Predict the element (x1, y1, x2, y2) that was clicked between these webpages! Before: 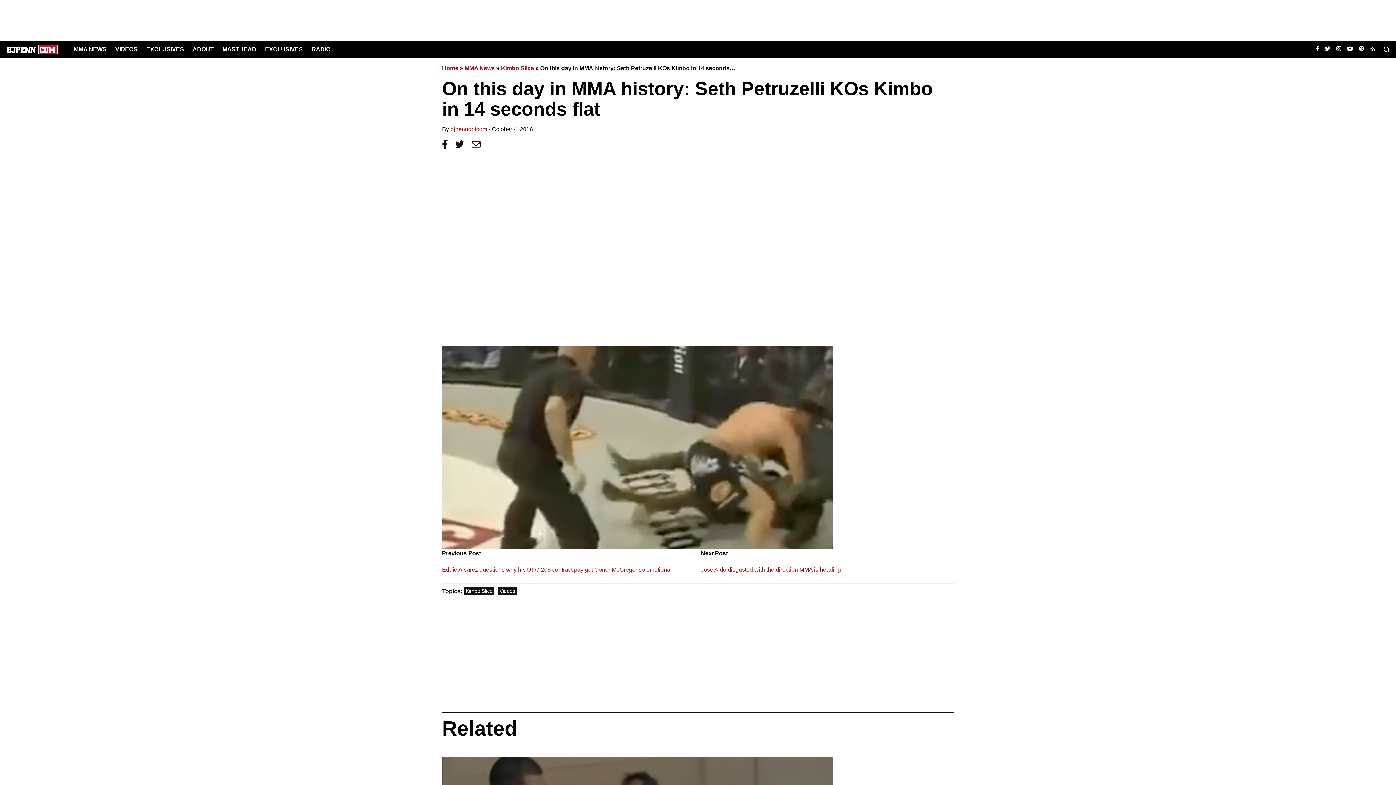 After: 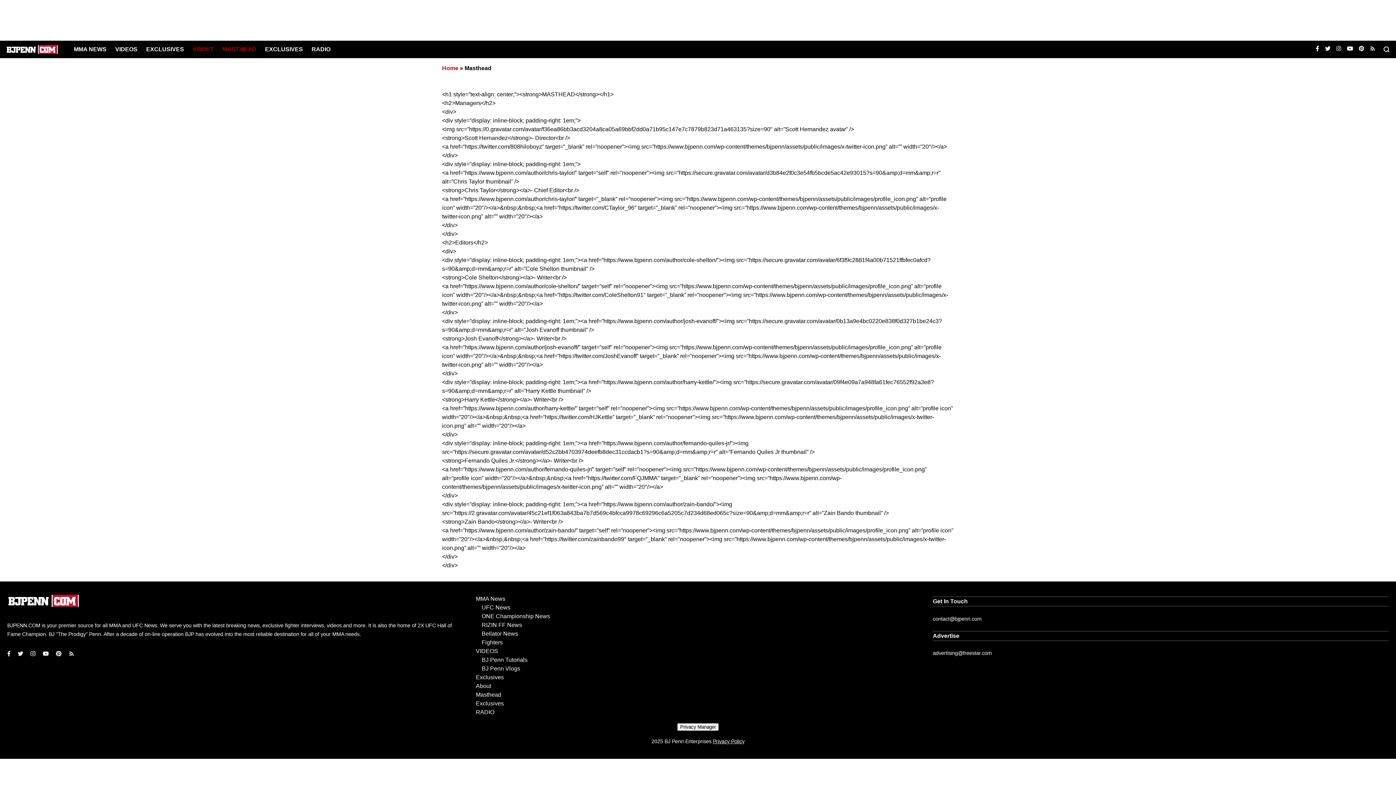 Action: bbox: (222, 46, 256, 52) label: MASTHEAD